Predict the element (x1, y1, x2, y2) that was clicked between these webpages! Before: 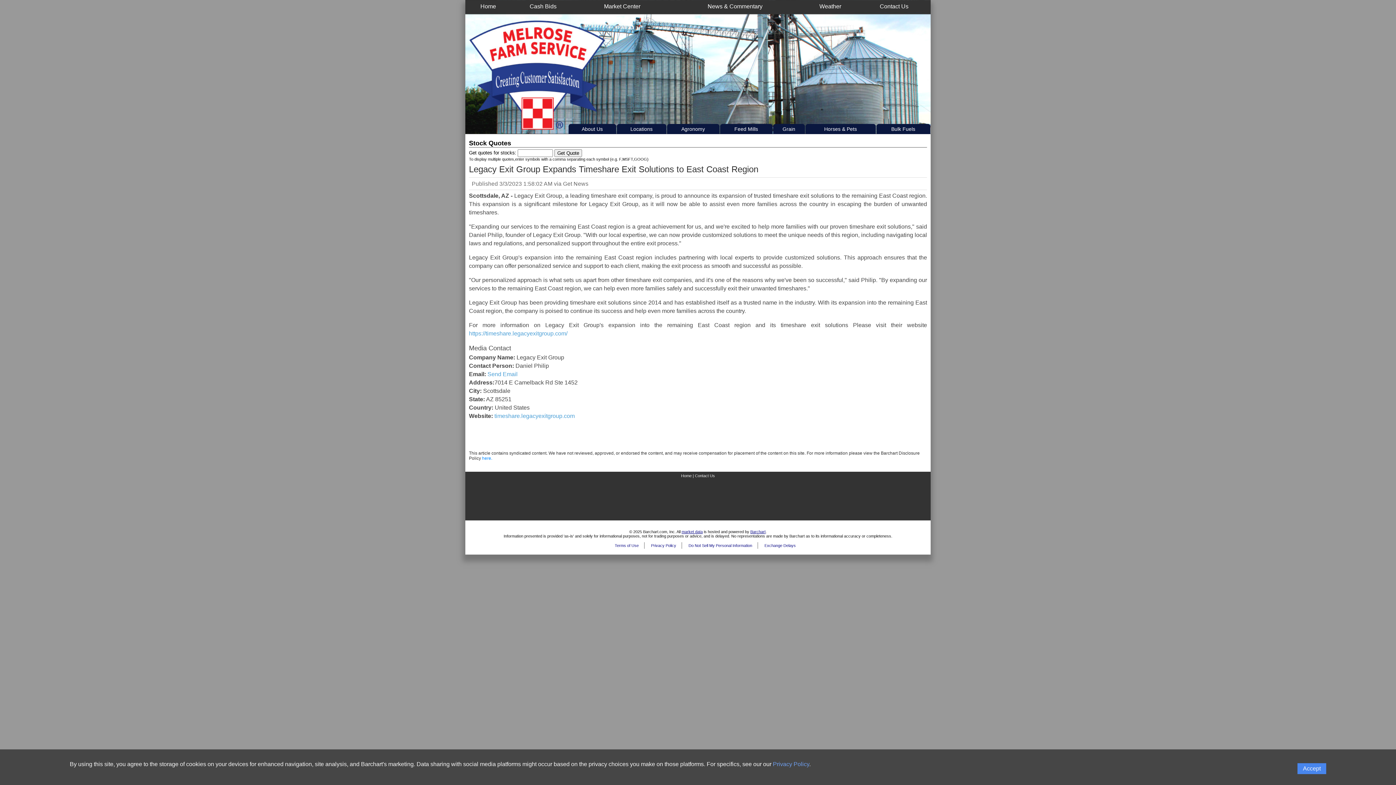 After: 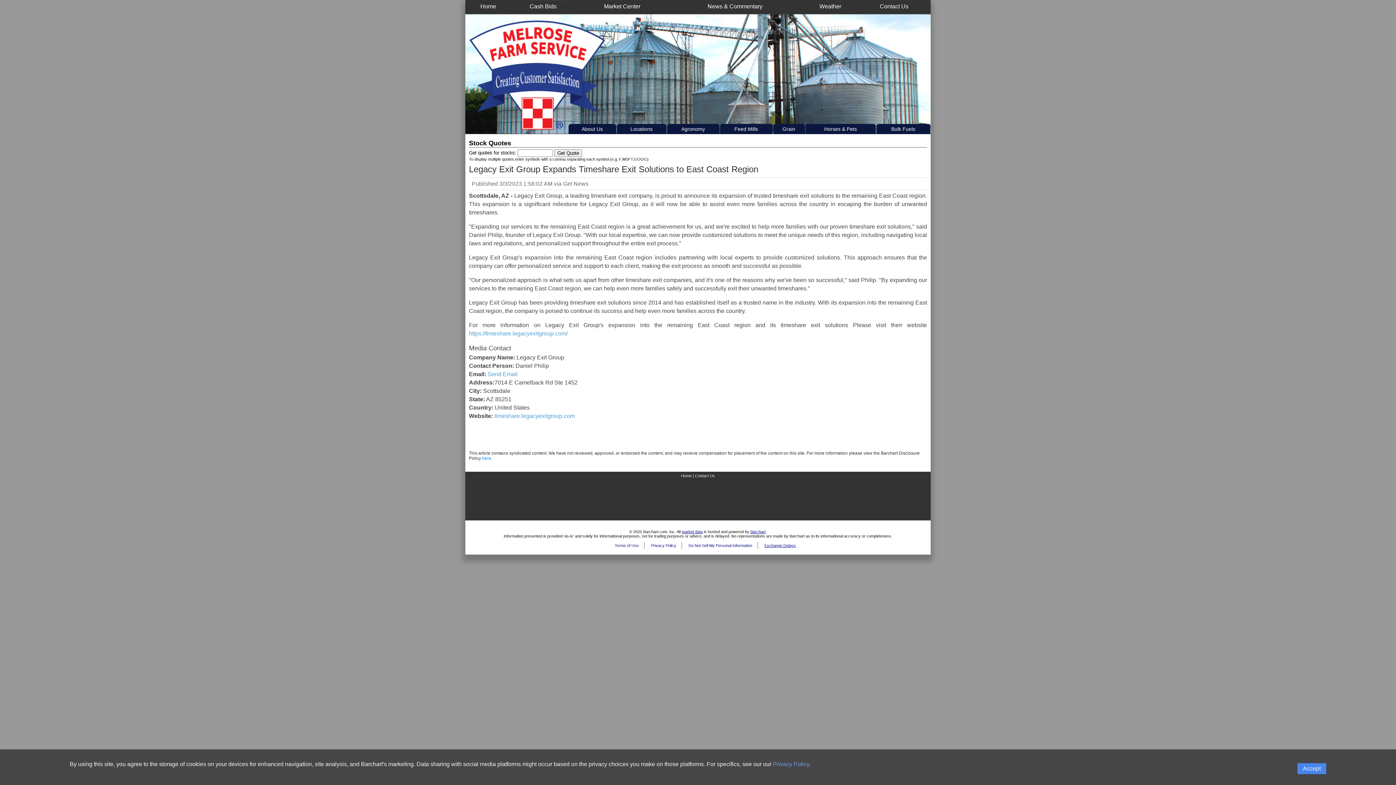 Action: bbox: (764, 543, 796, 548) label: Exchange Delays